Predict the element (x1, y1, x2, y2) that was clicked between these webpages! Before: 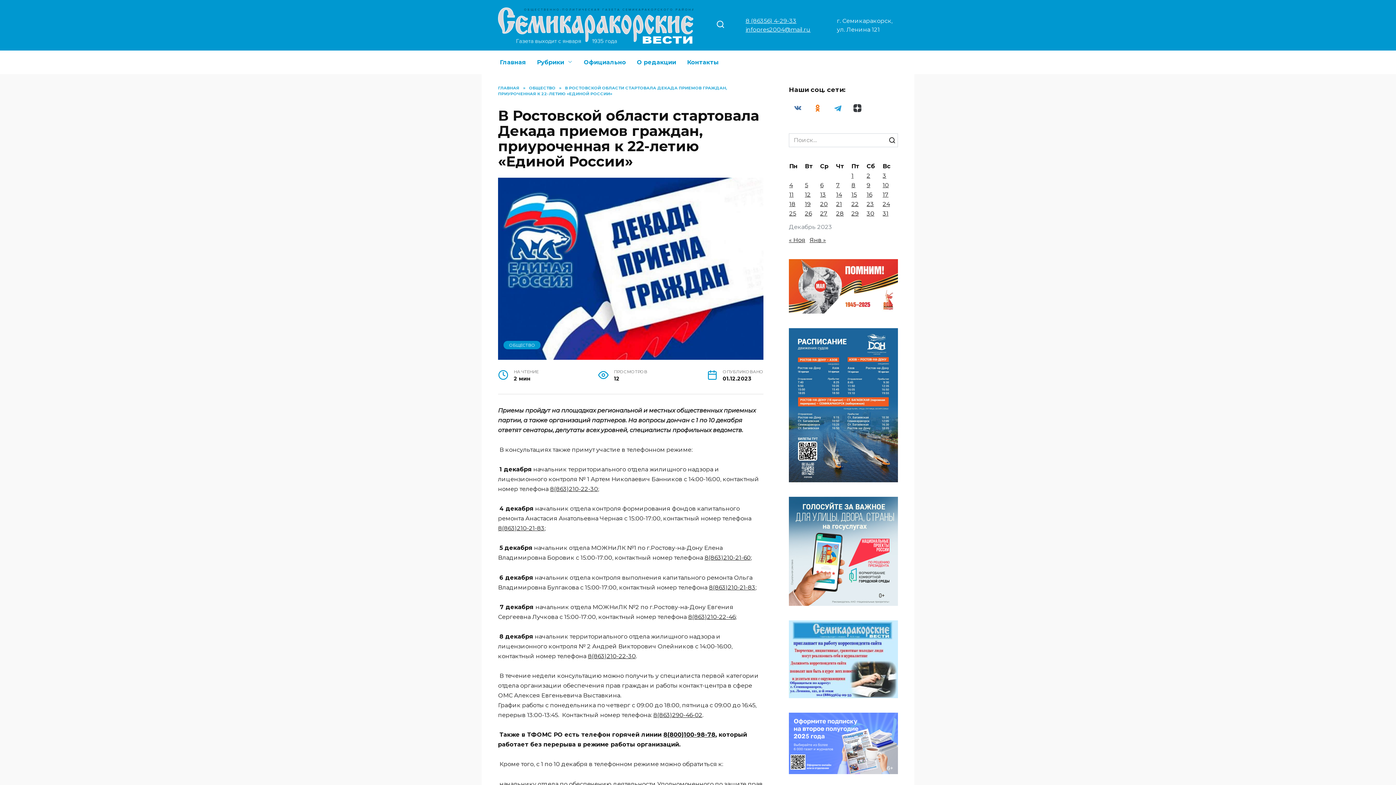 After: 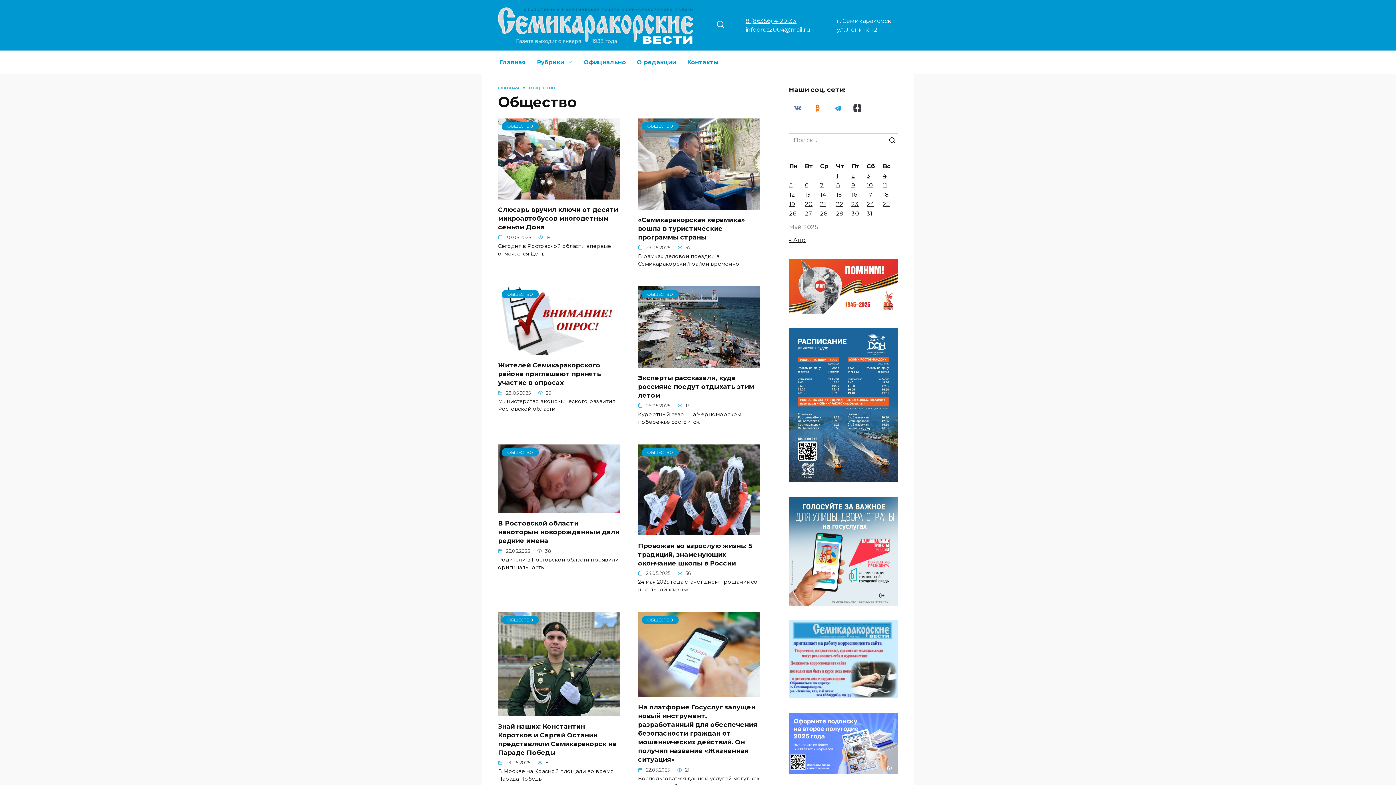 Action: label: ОБЩЕСТВО bbox: (509, 342, 535, 347)